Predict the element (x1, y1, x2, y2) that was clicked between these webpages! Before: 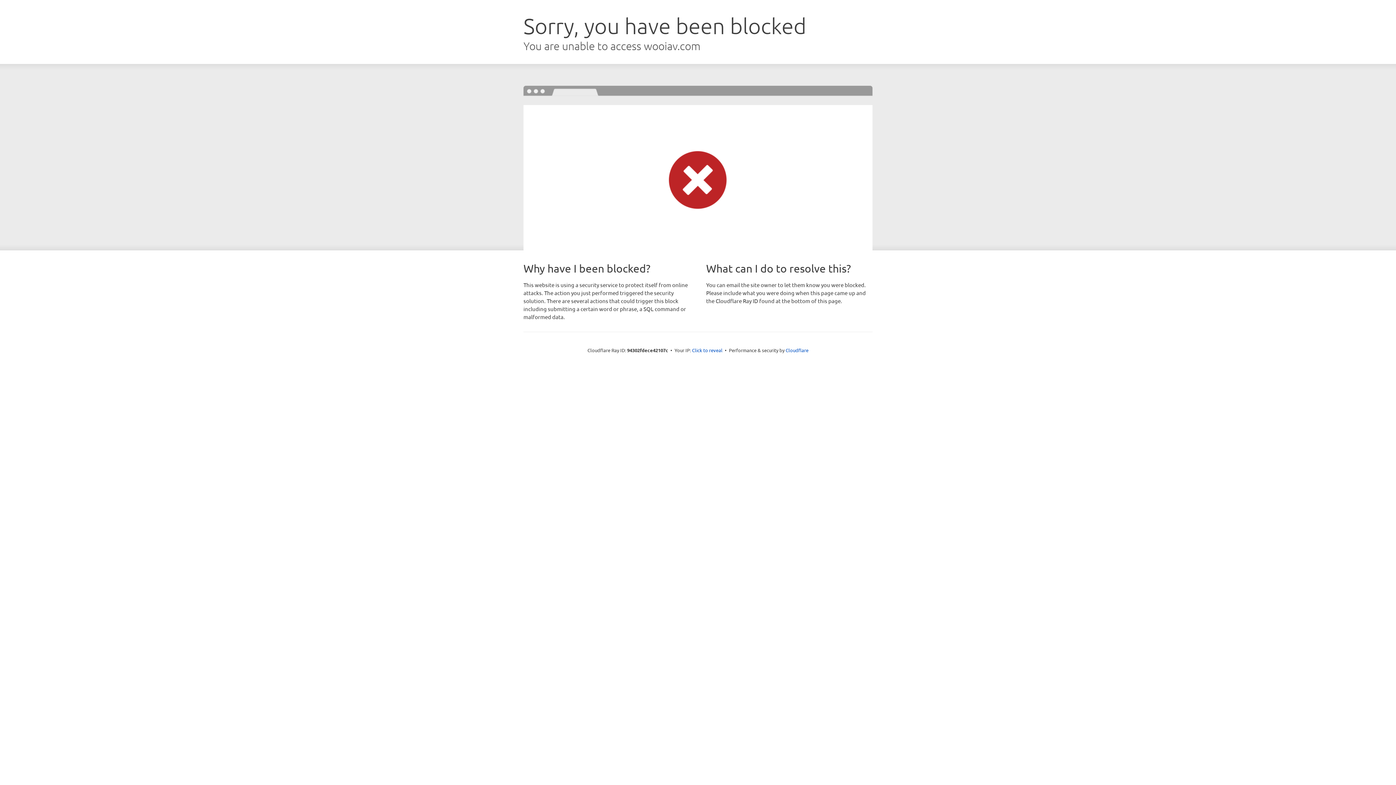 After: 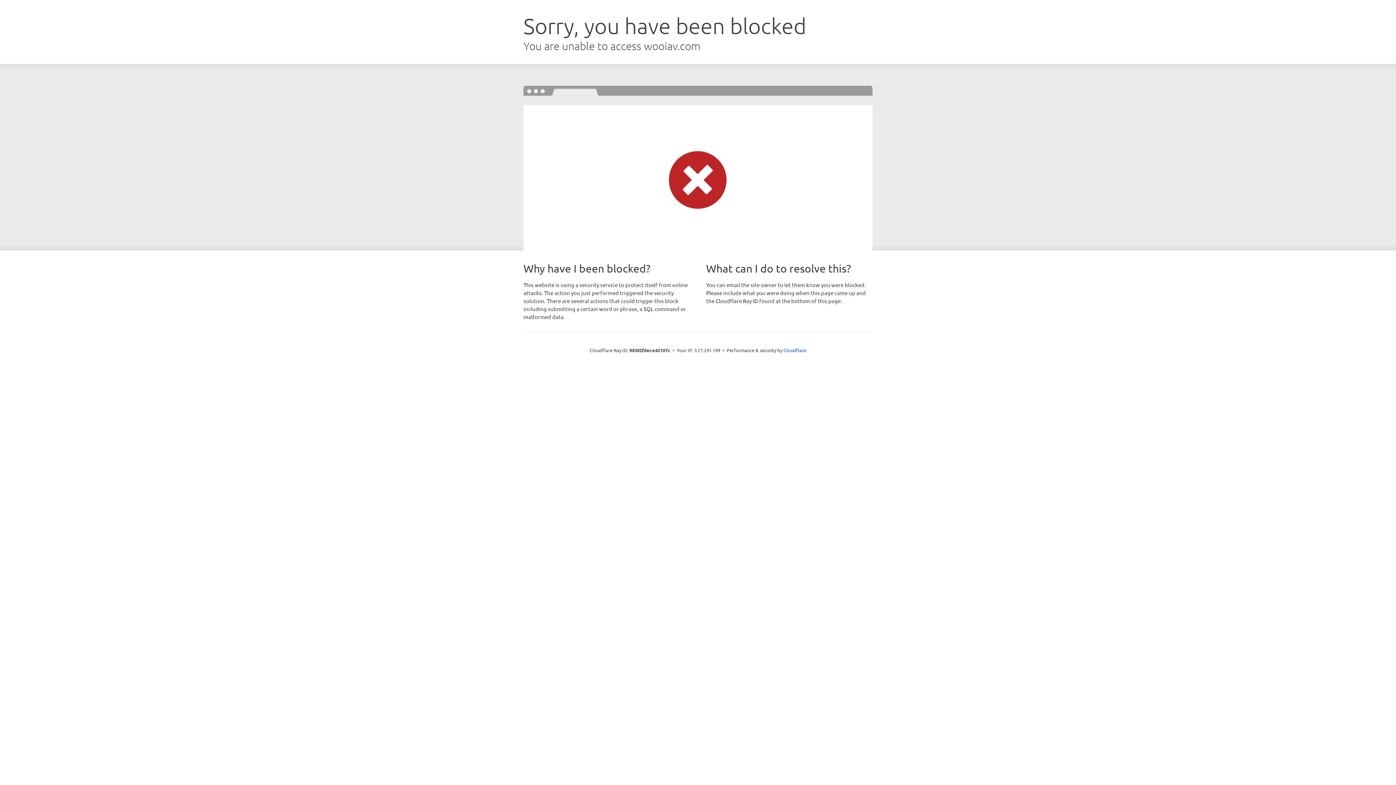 Action: bbox: (692, 346, 722, 353) label: Click to reveal